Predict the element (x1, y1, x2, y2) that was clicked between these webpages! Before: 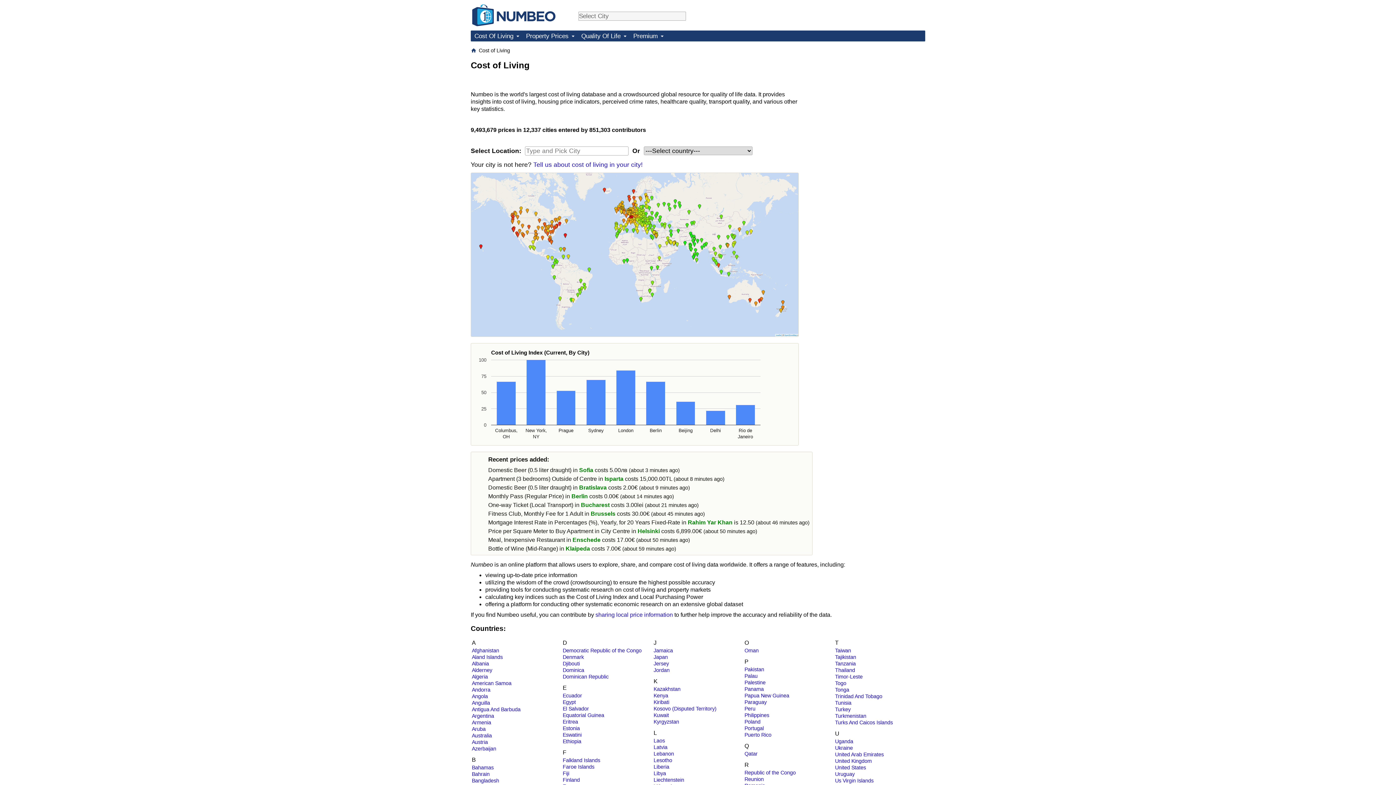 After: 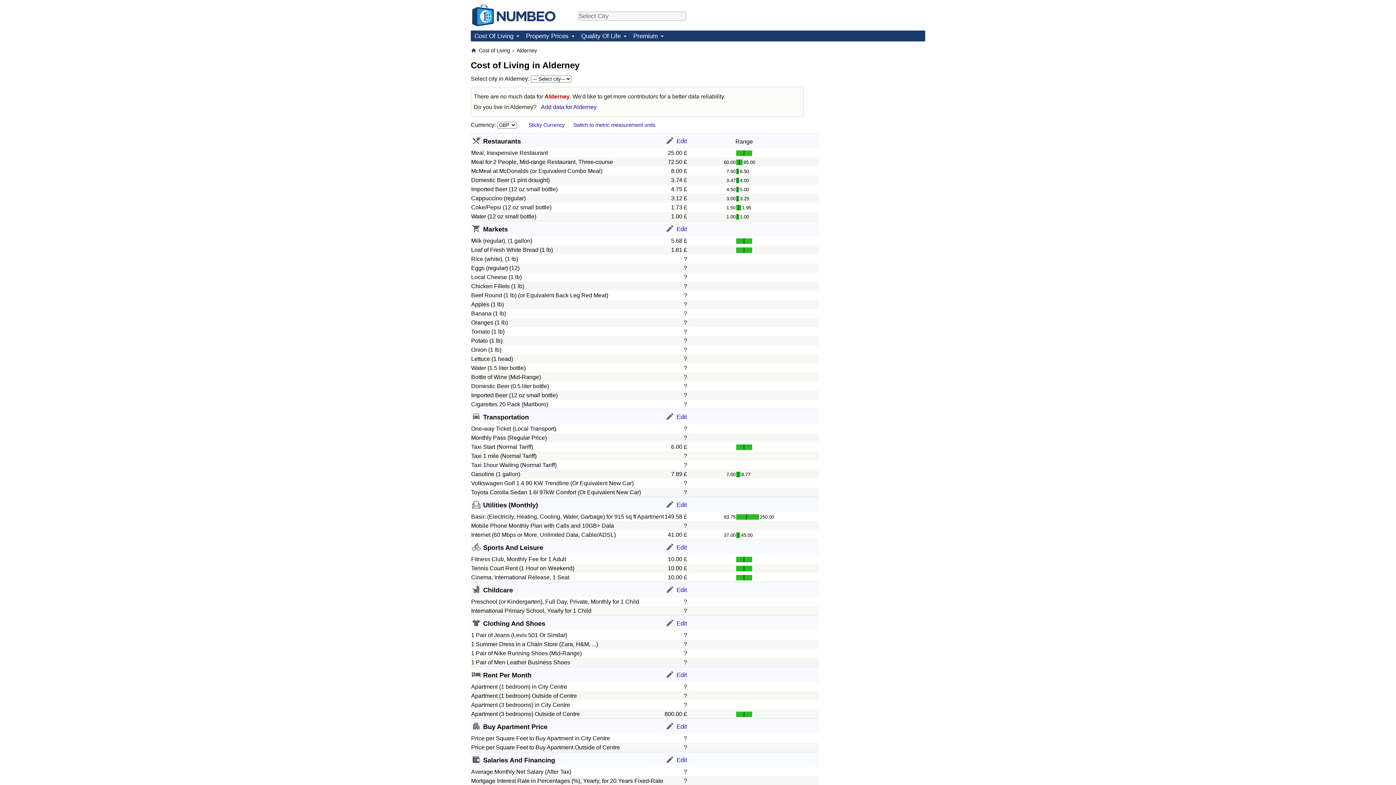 Action: bbox: (472, 667, 492, 673) label: Alderney